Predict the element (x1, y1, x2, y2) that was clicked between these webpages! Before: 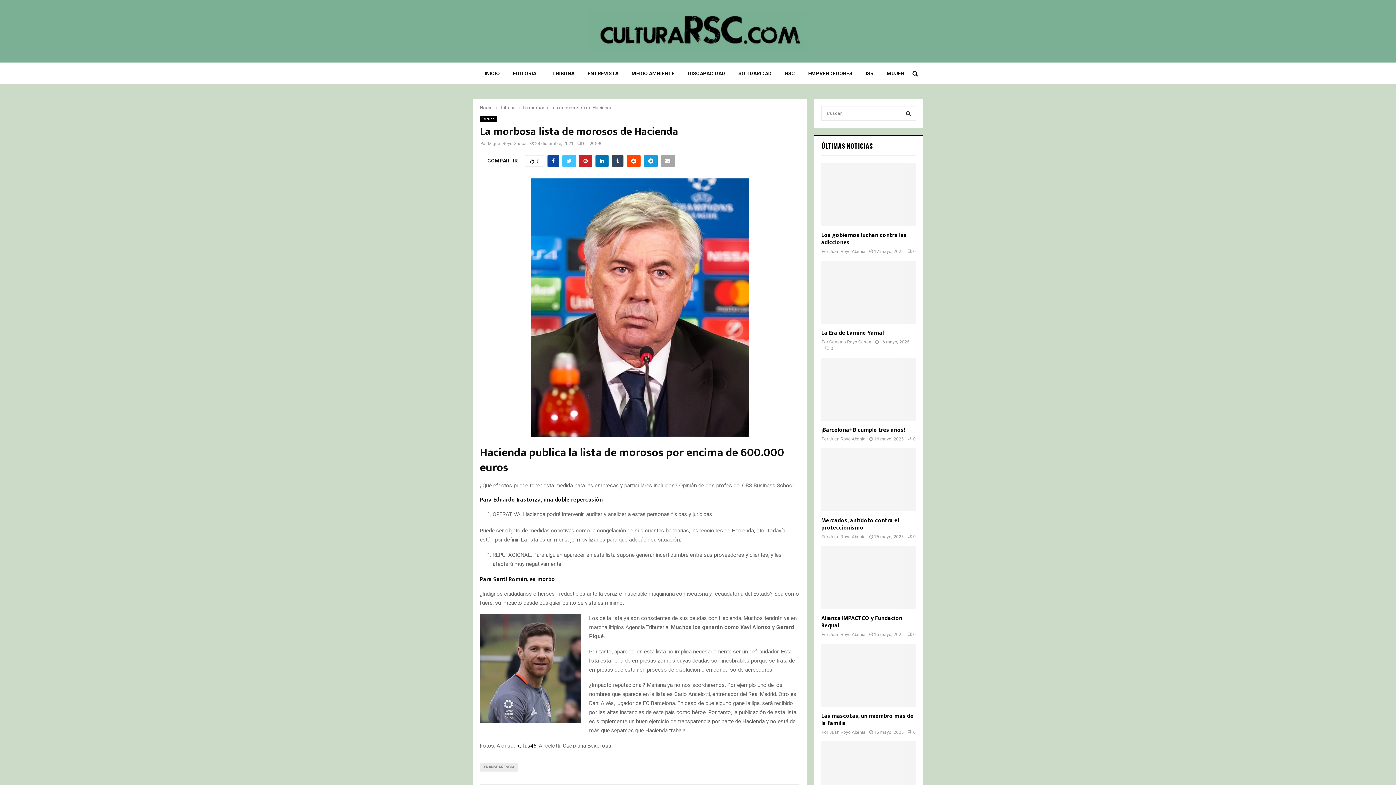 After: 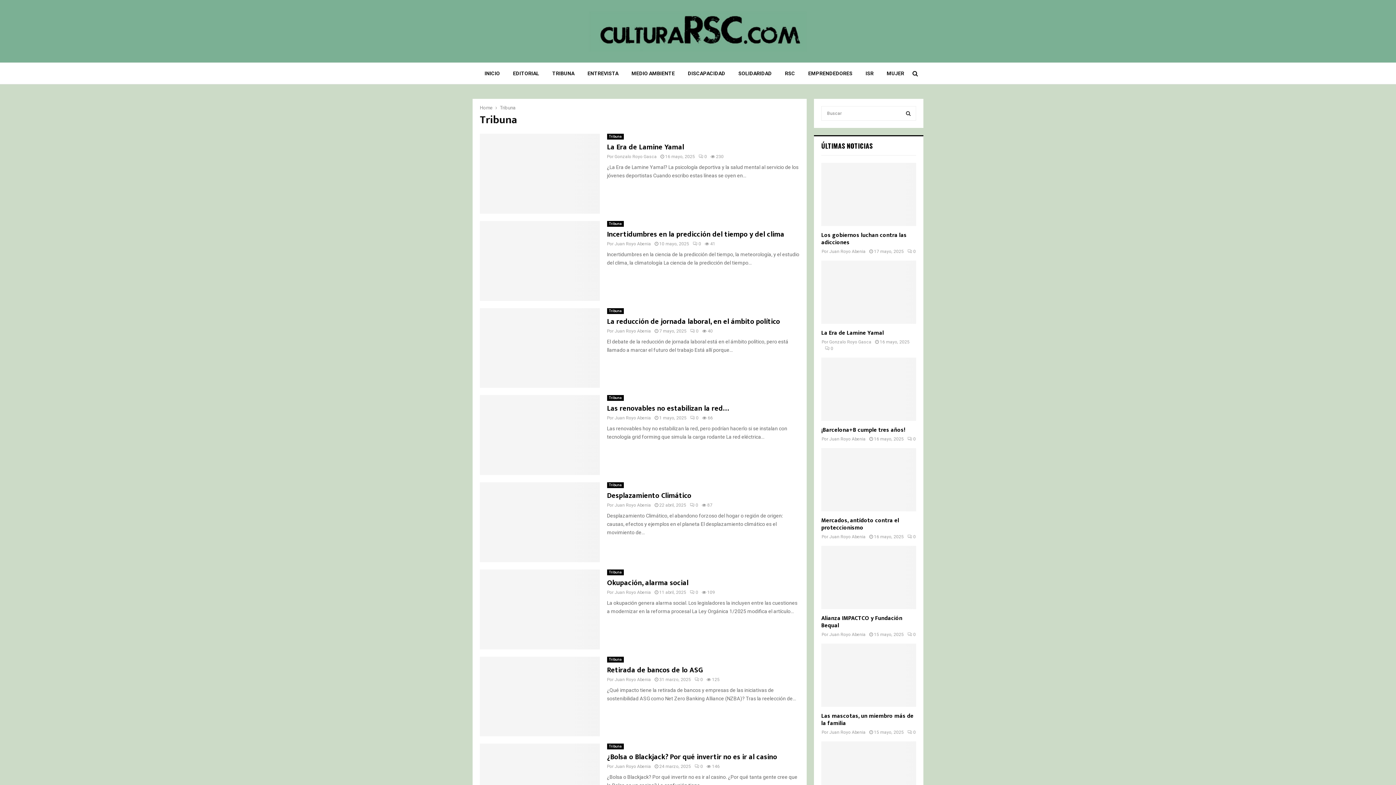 Action: label: TRIBUNA bbox: (545, 62, 581, 84)